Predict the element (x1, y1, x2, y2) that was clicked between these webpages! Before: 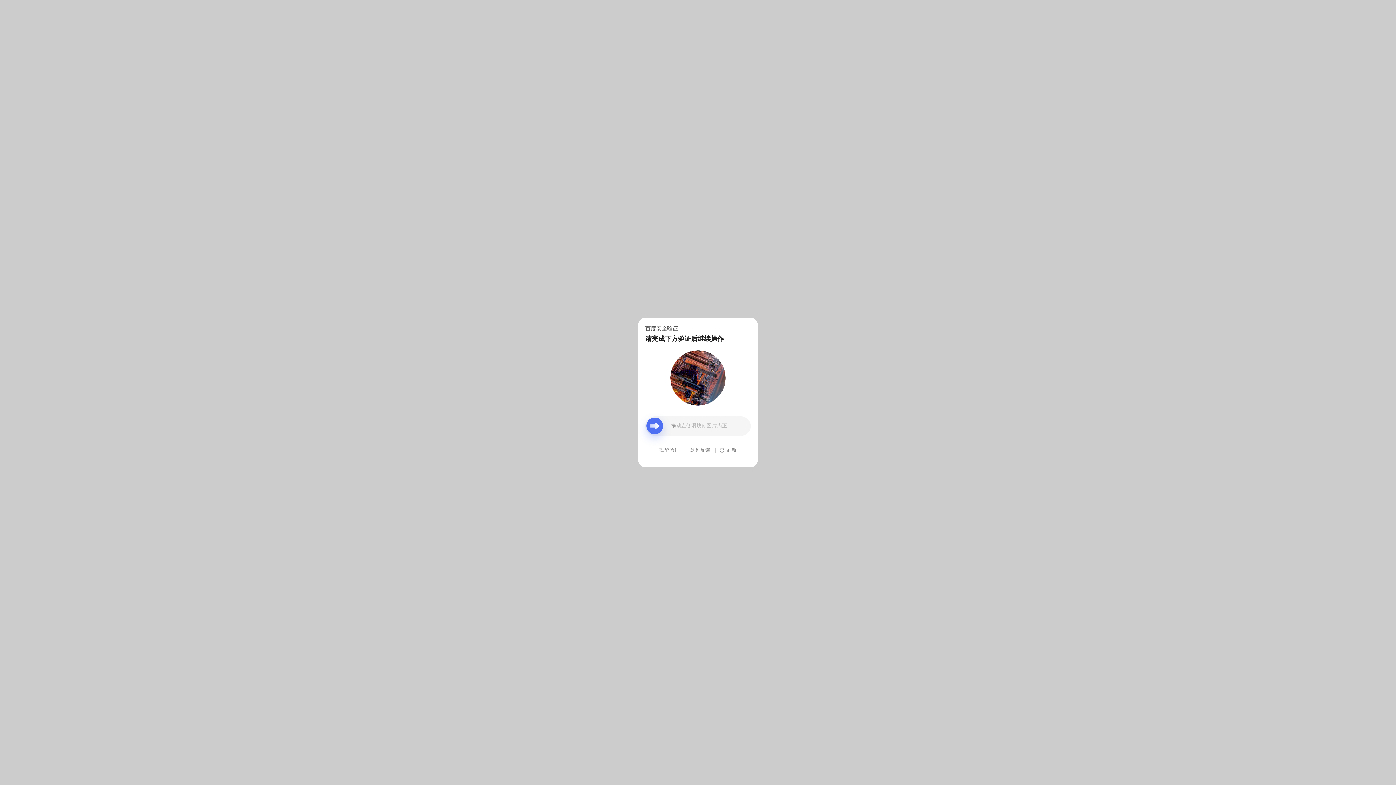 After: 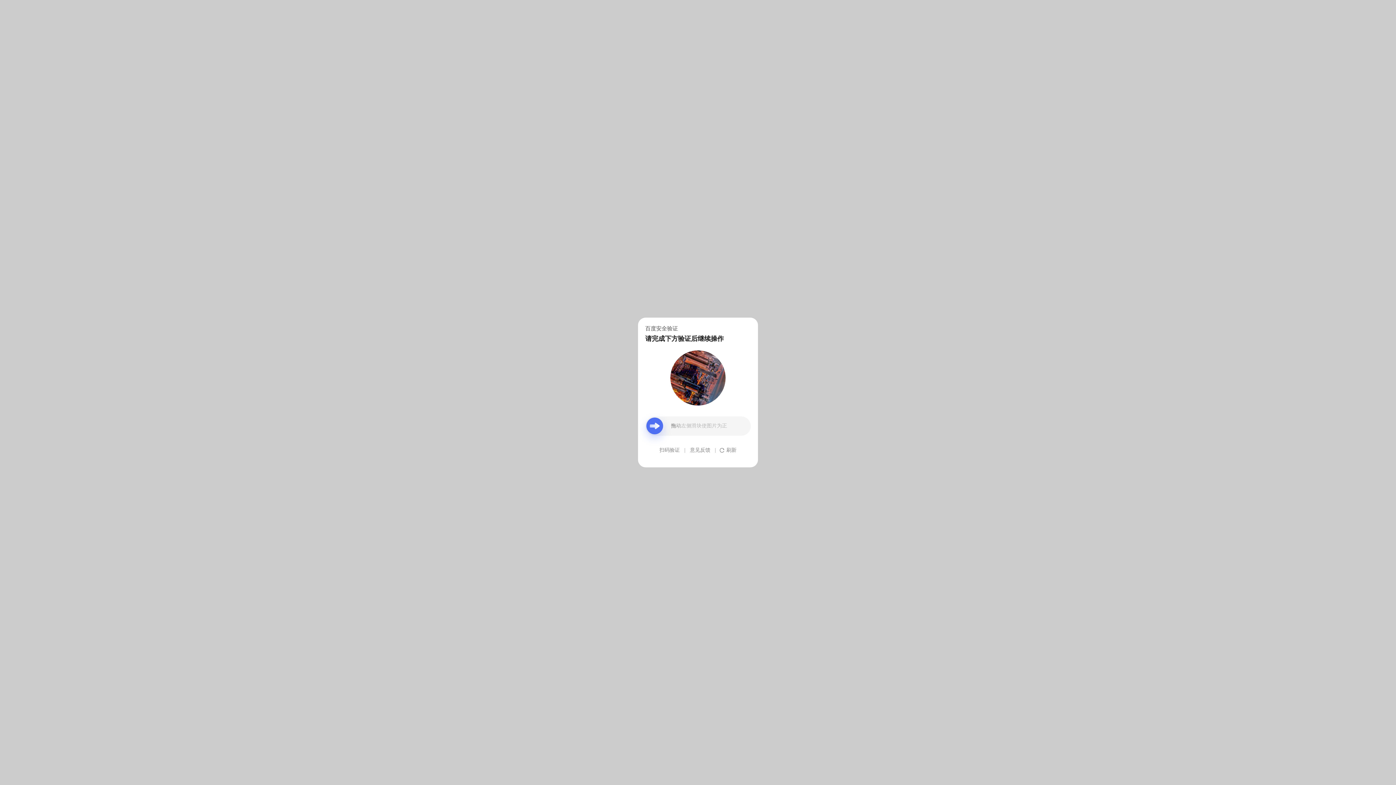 Action: bbox: (690, 439, 710, 461) label: 意见反馈